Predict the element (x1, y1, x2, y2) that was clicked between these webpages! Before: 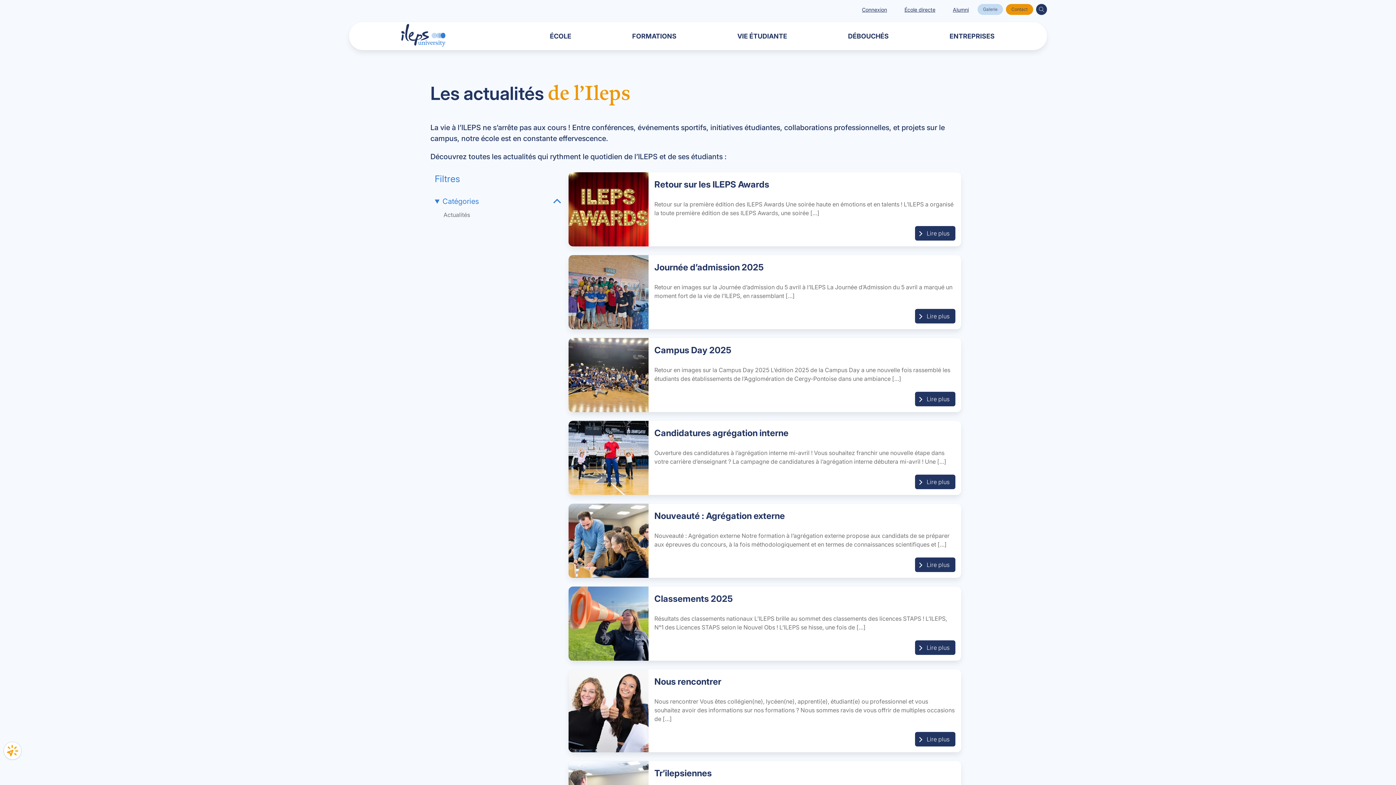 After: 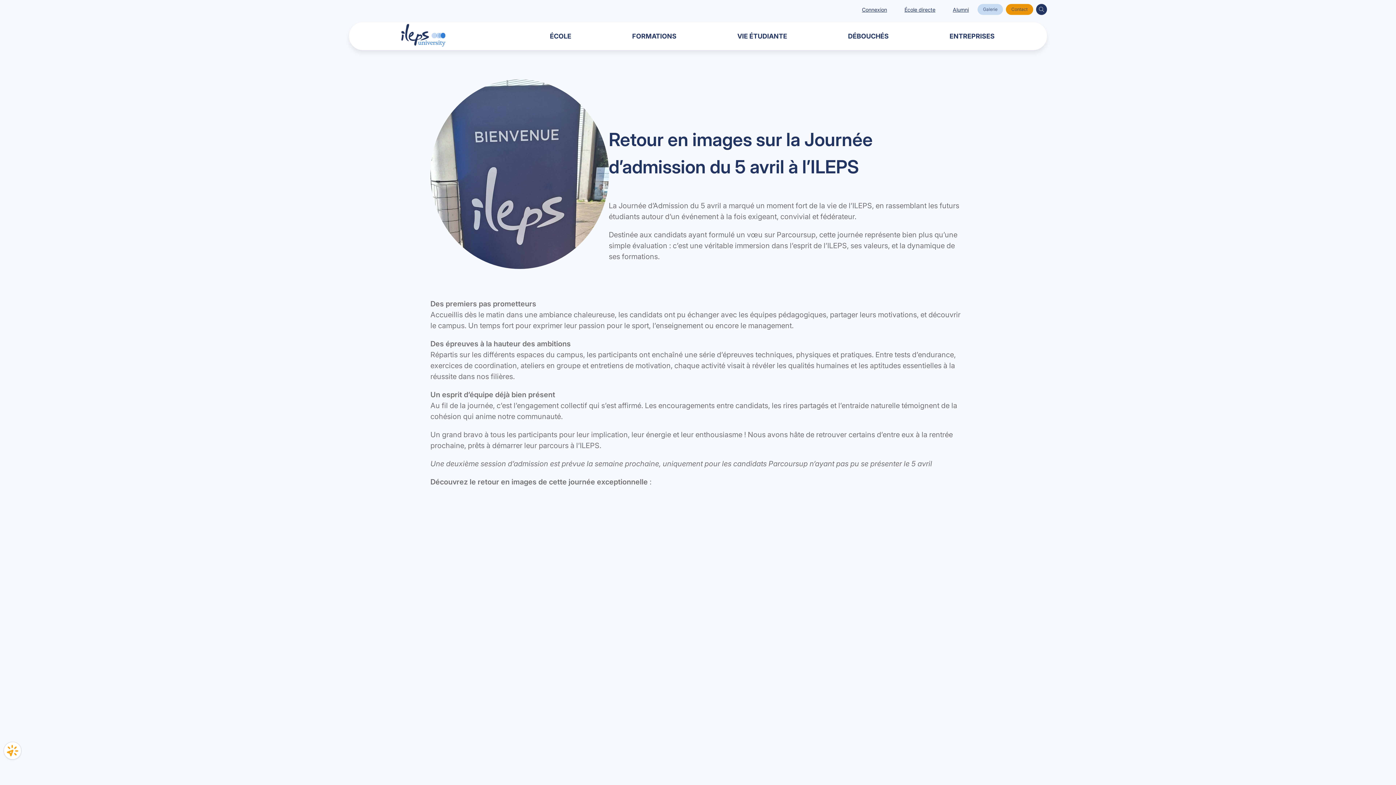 Action: bbox: (915, 309, 955, 323) label: Lire plus